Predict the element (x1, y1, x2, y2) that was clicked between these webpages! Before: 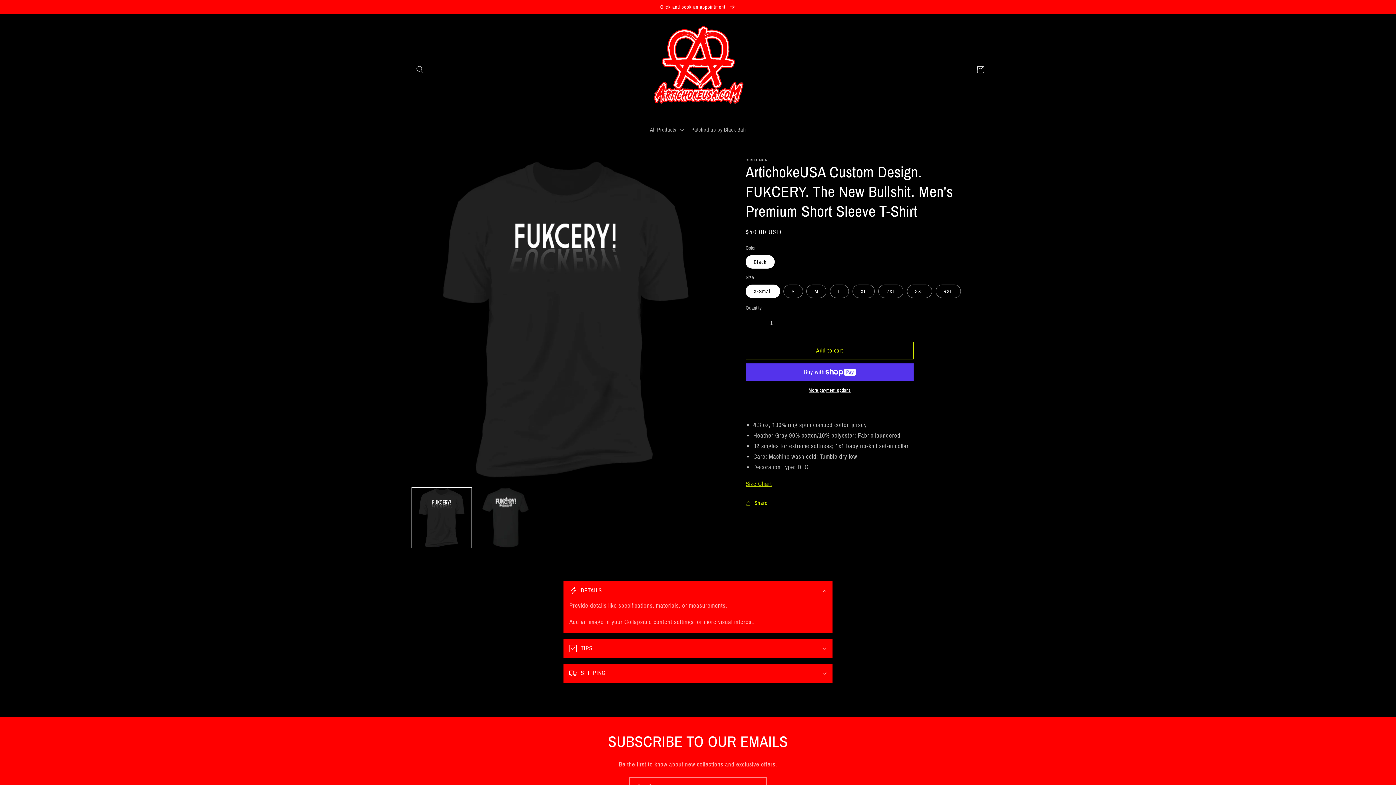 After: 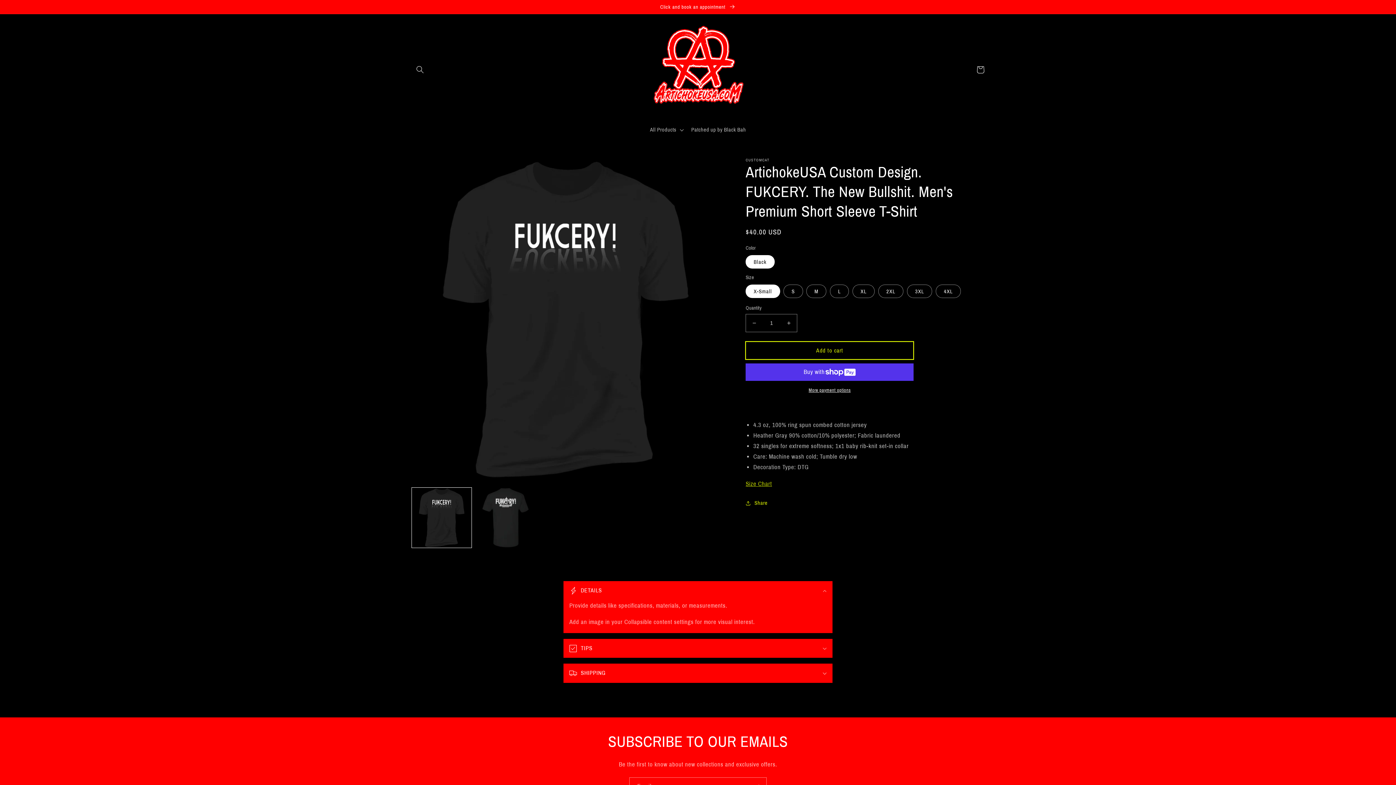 Action: bbox: (745, 341, 913, 359) label: Add to cart